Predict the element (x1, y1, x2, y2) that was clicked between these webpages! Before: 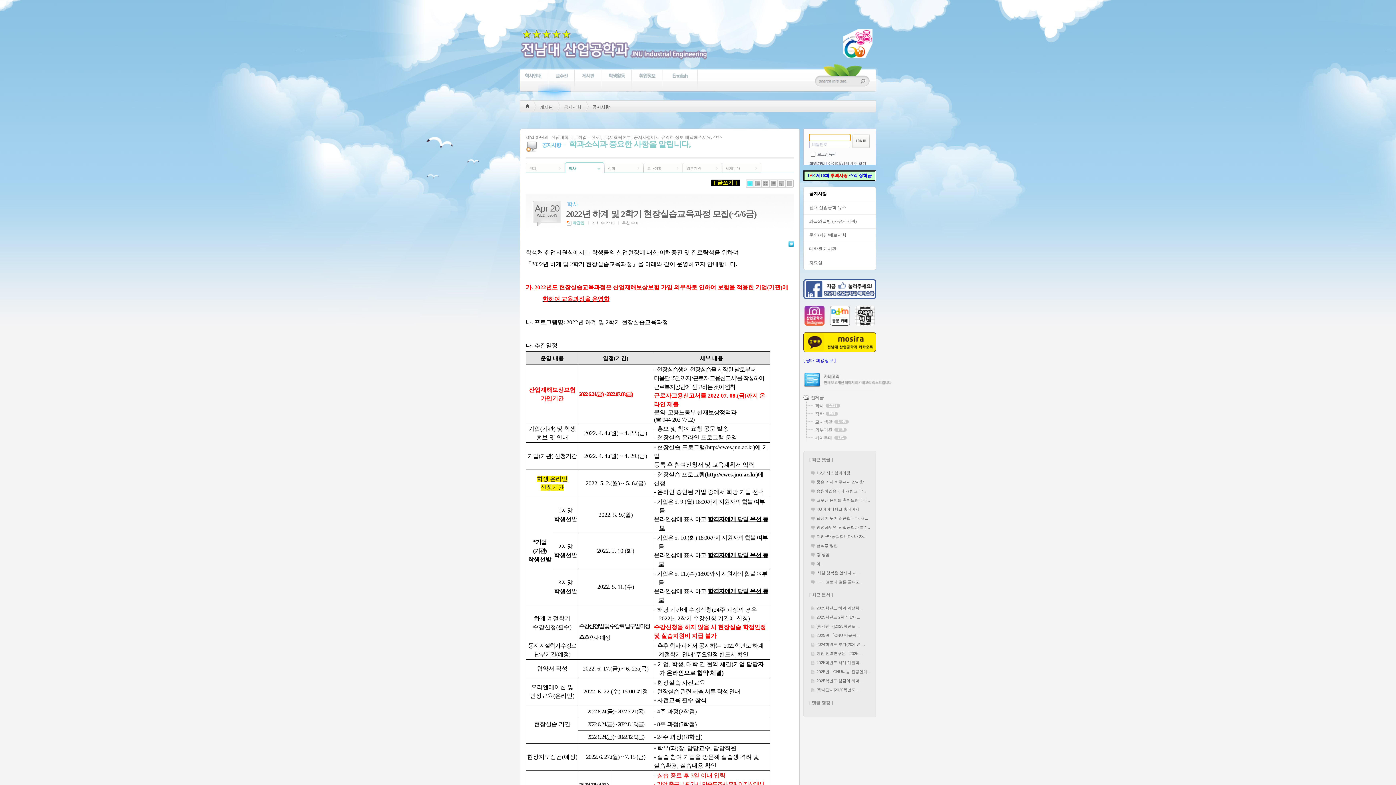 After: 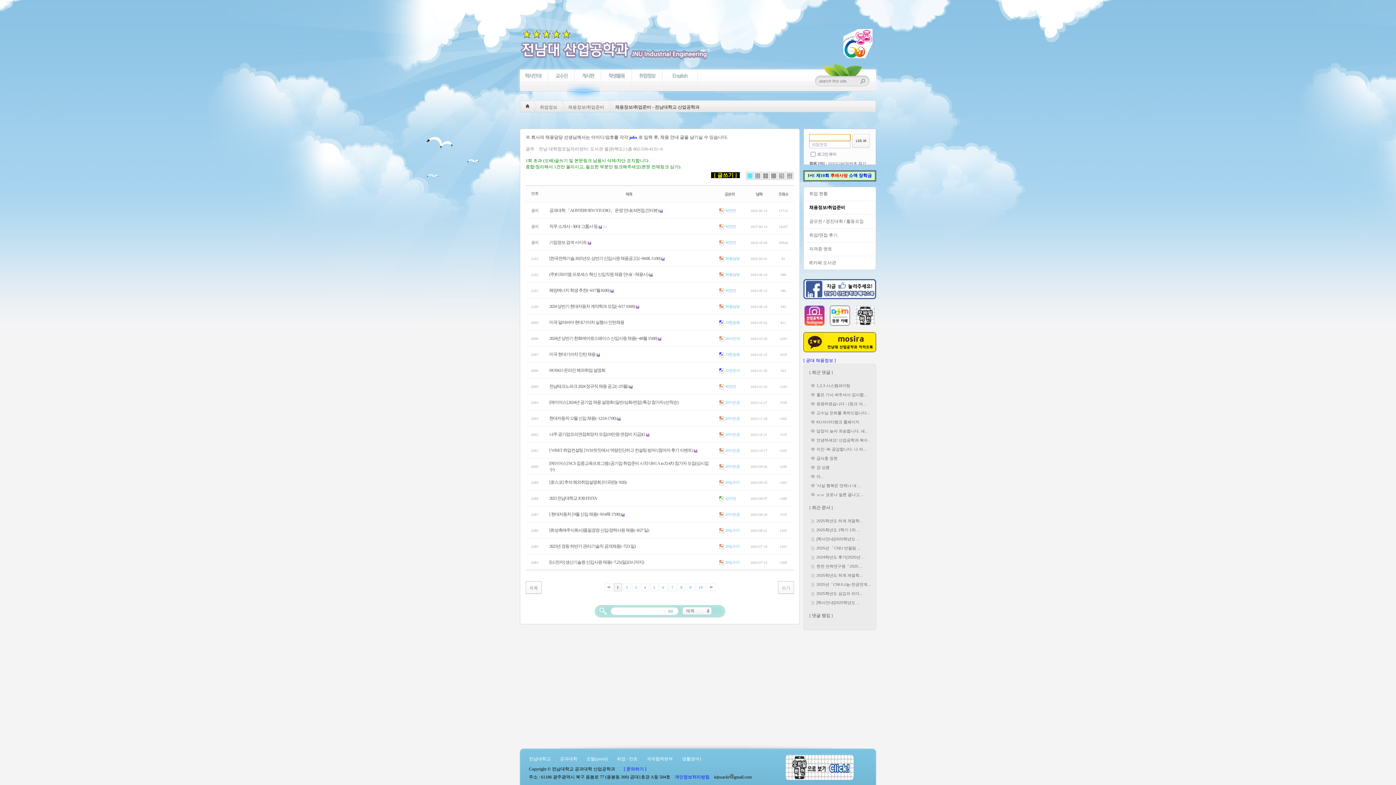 Action: bbox: (639, 69, 655, 91)